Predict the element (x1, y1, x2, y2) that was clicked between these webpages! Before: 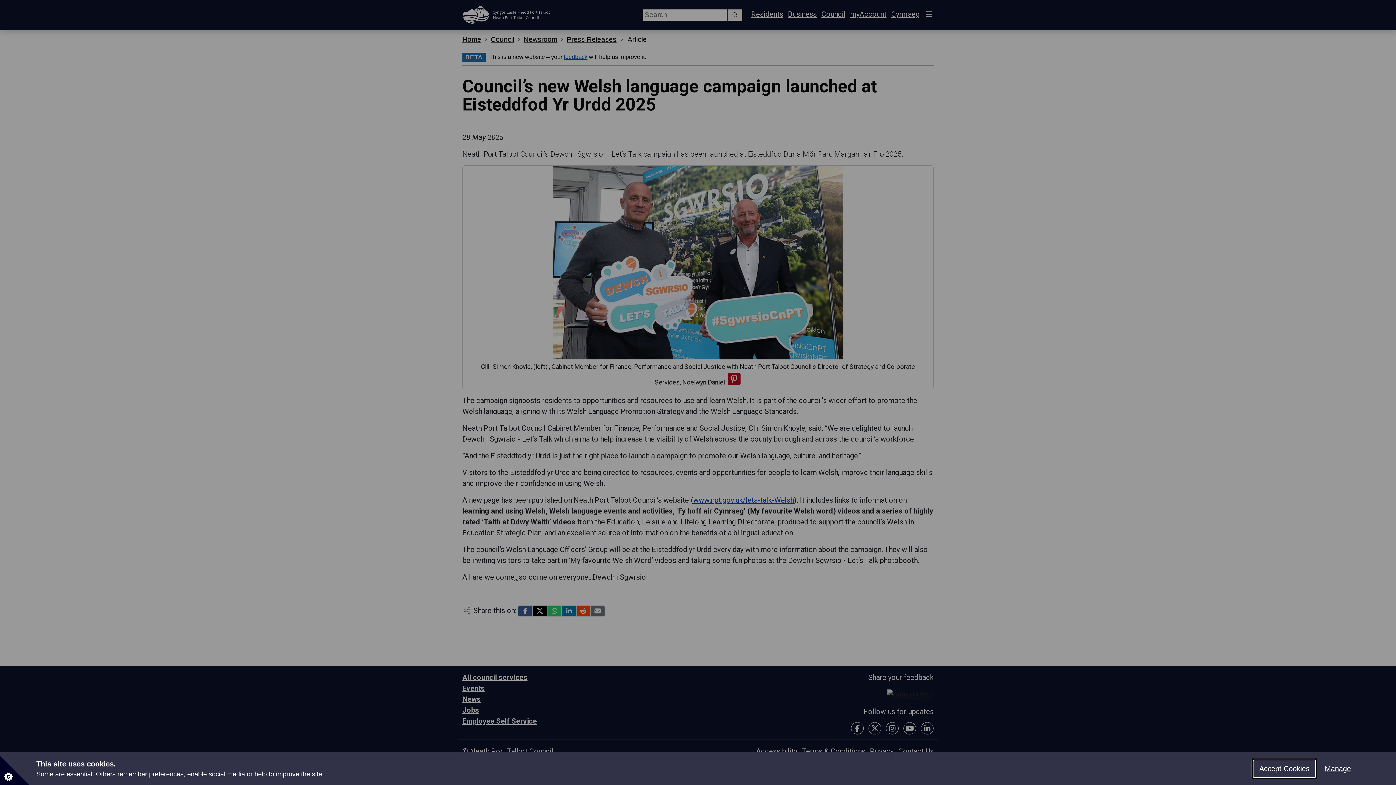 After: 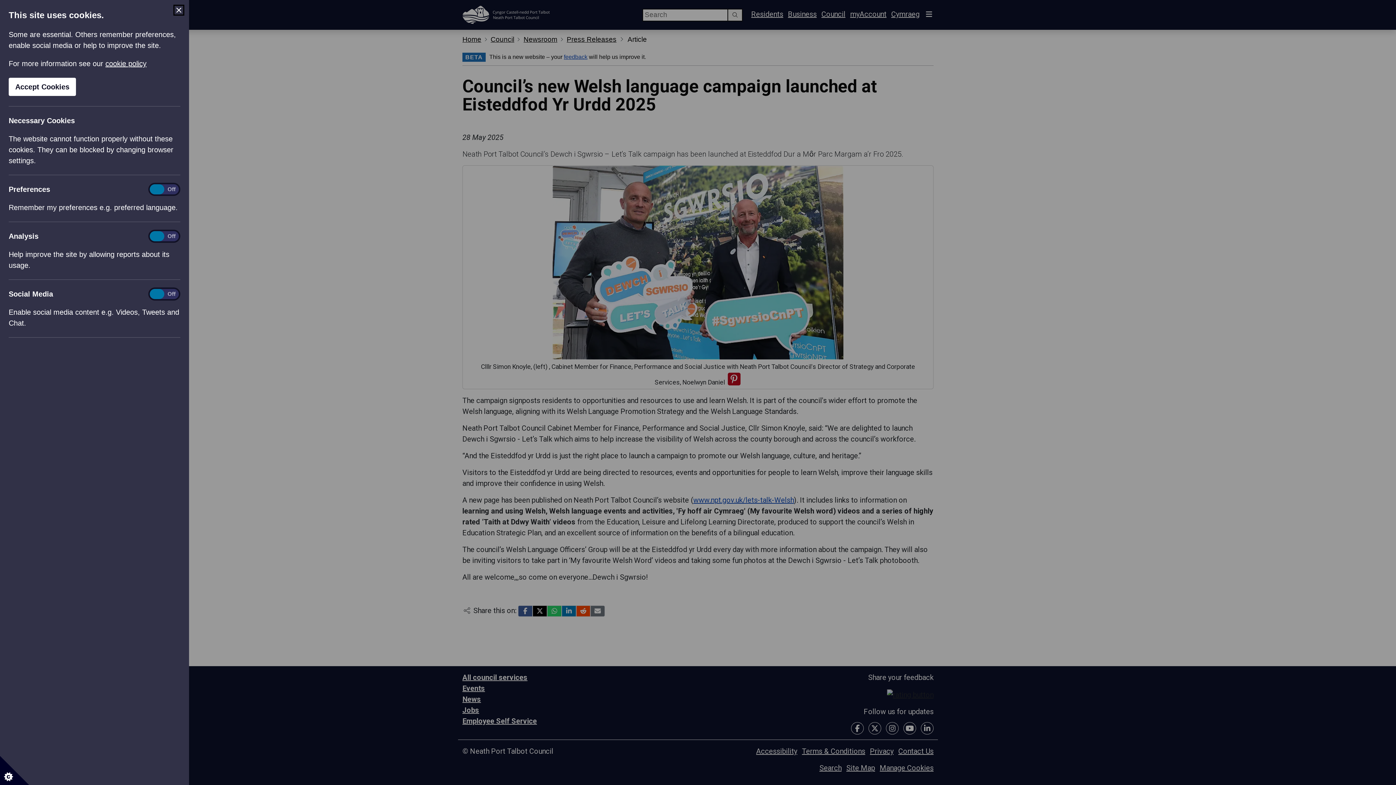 Action: bbox: (1319, 760, 1357, 777) label: Manage